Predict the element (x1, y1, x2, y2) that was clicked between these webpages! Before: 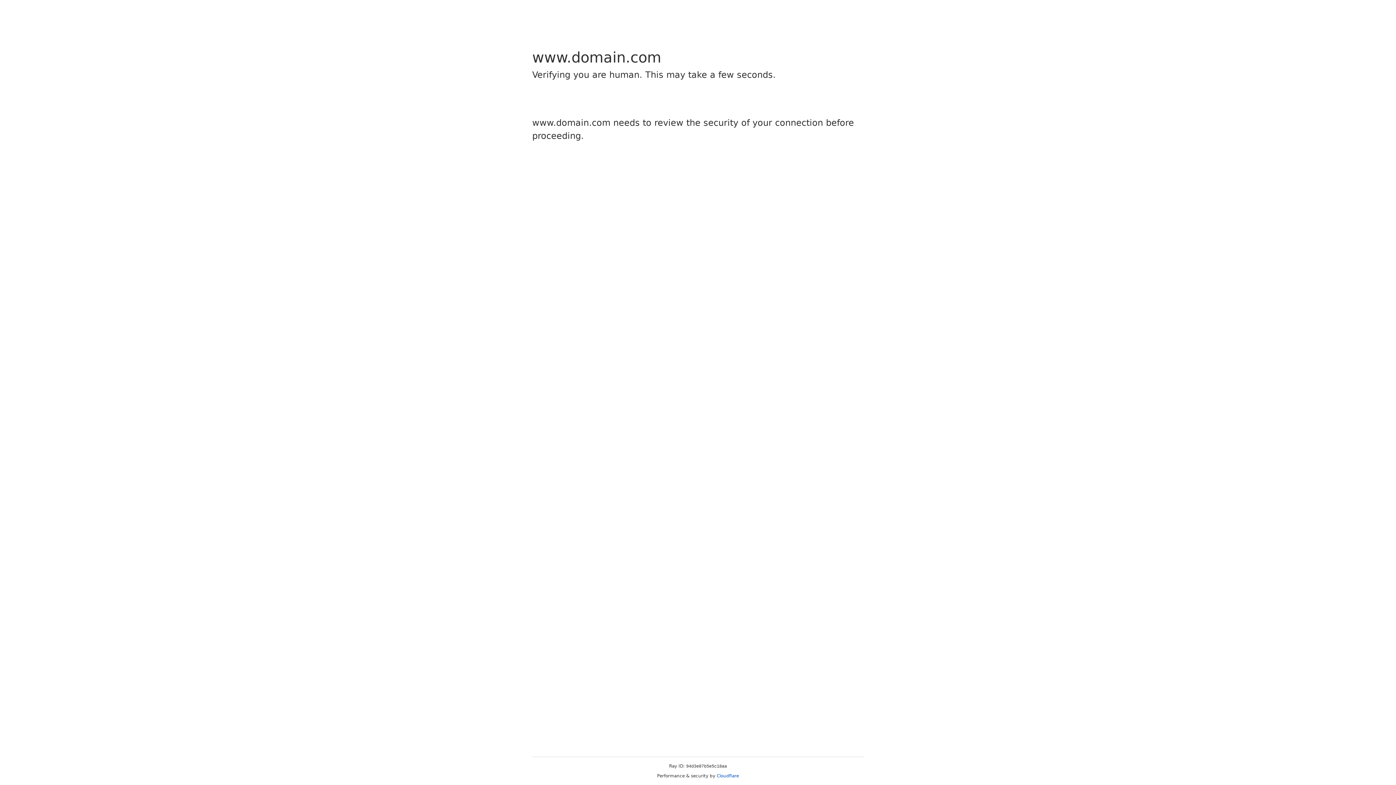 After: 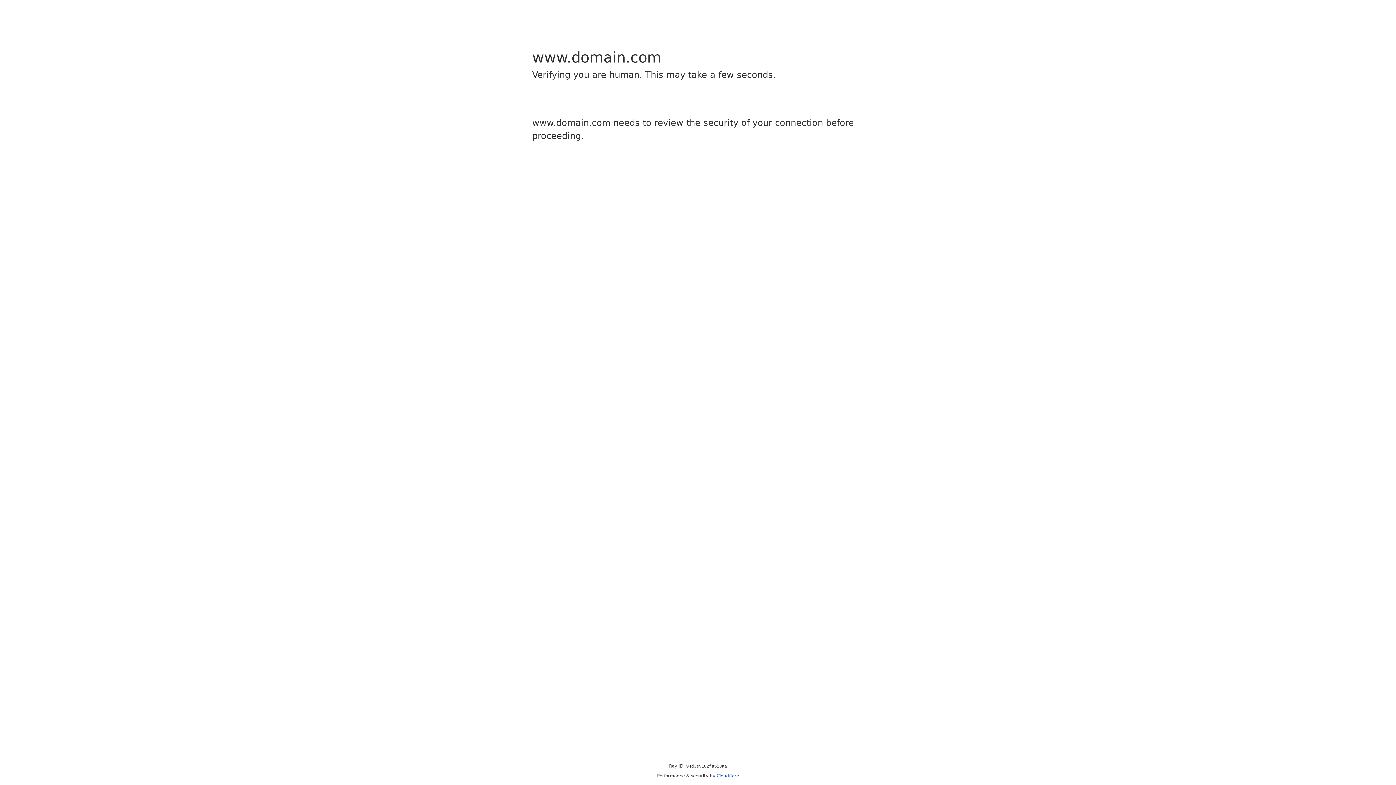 Action: bbox: (716, 773, 739, 778) label: Cloudflare